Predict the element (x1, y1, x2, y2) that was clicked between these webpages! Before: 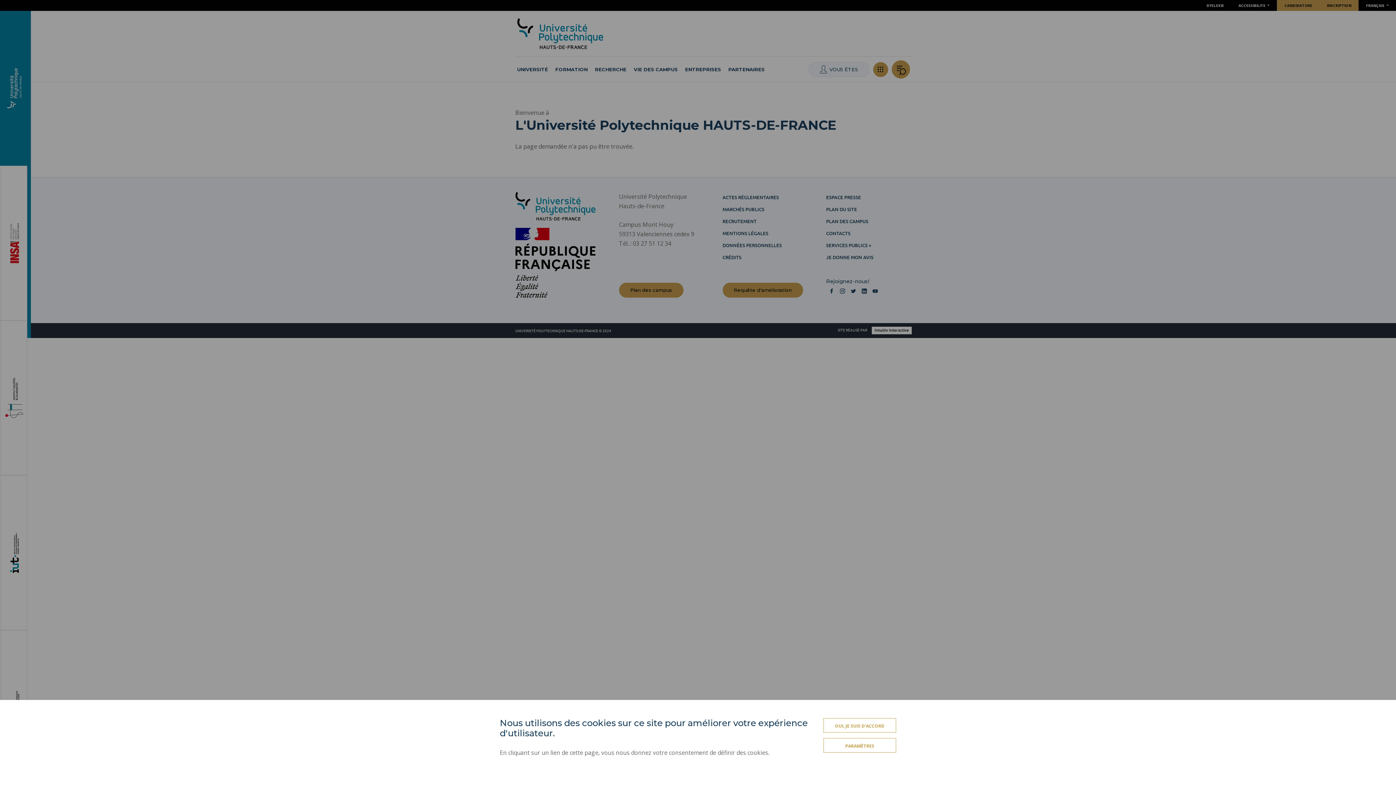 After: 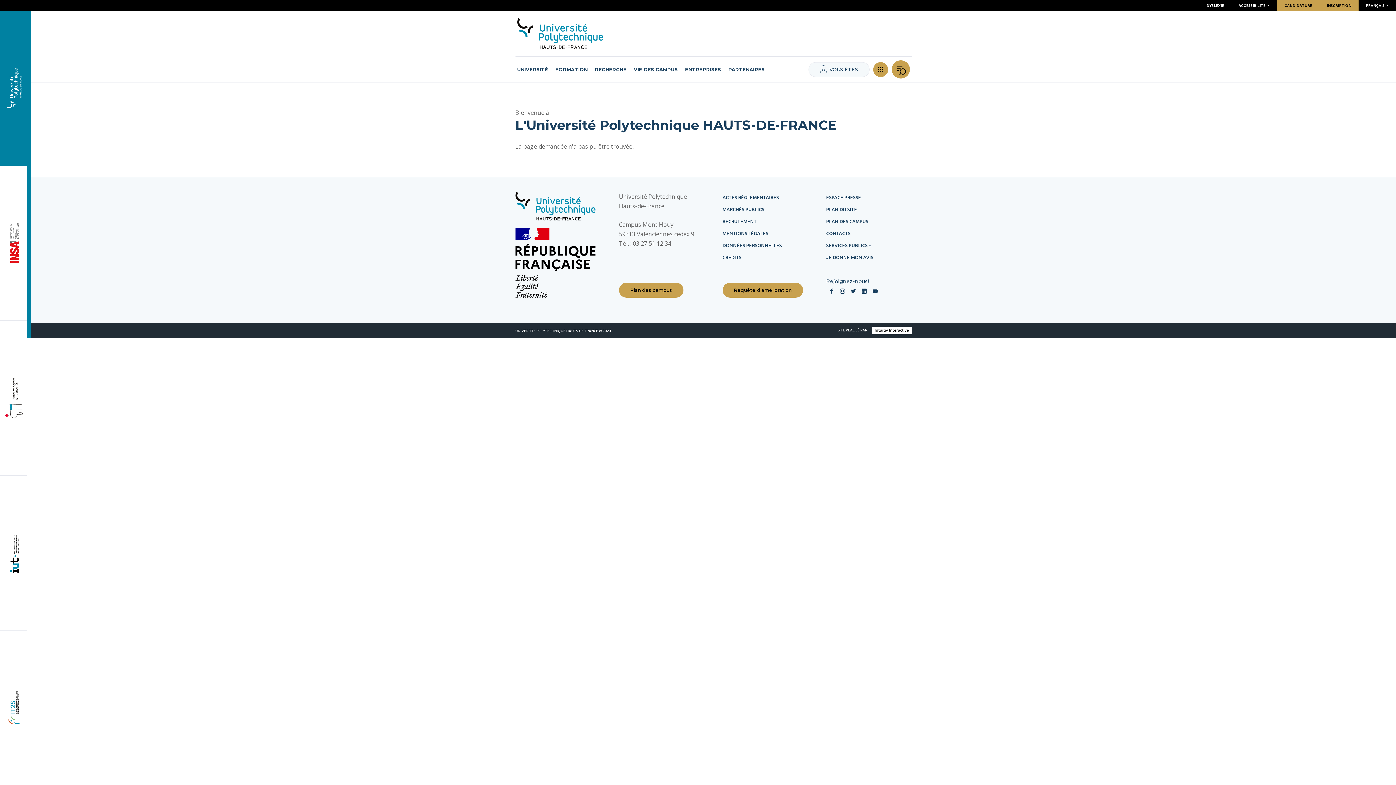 Action: bbox: (823, 718, 896, 733) label: OUI, JE SUIS D'ACCORD